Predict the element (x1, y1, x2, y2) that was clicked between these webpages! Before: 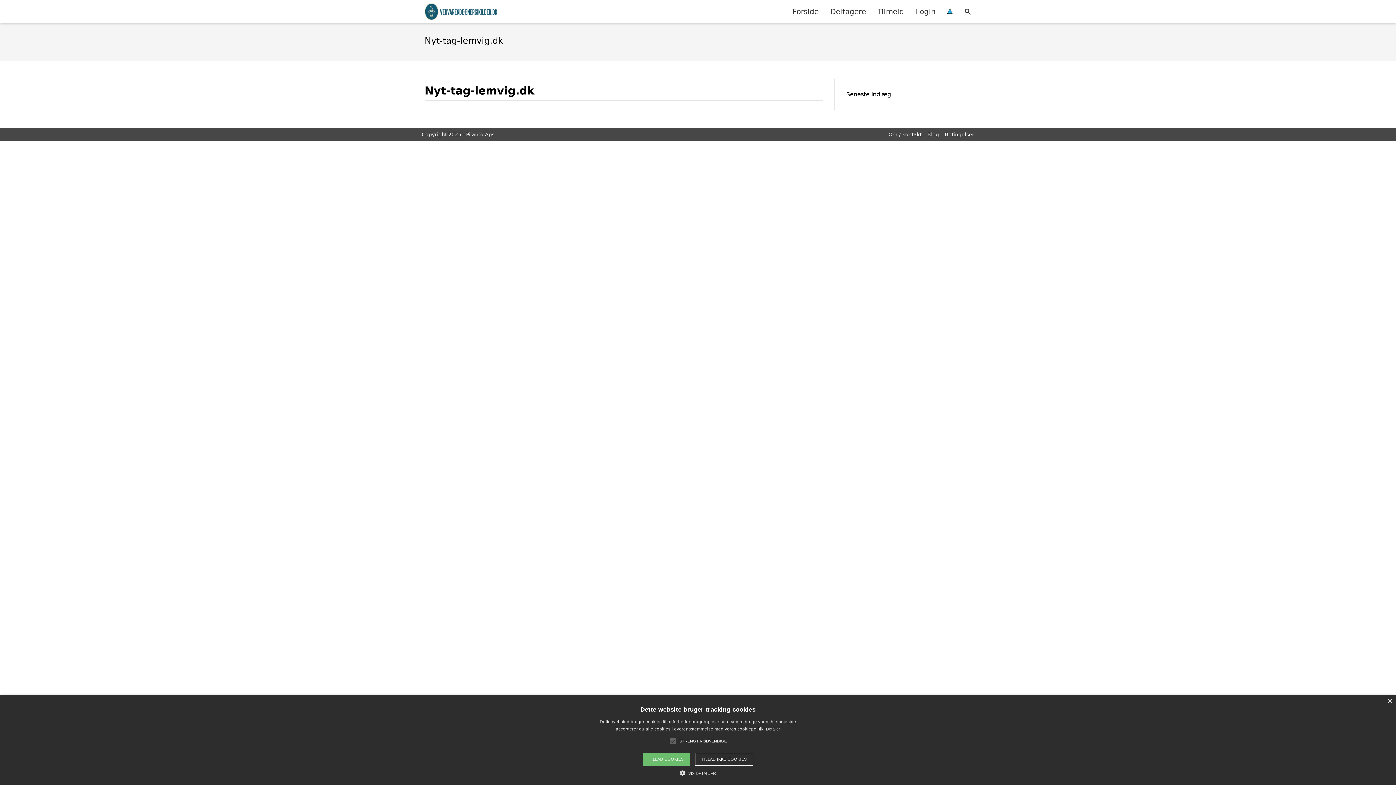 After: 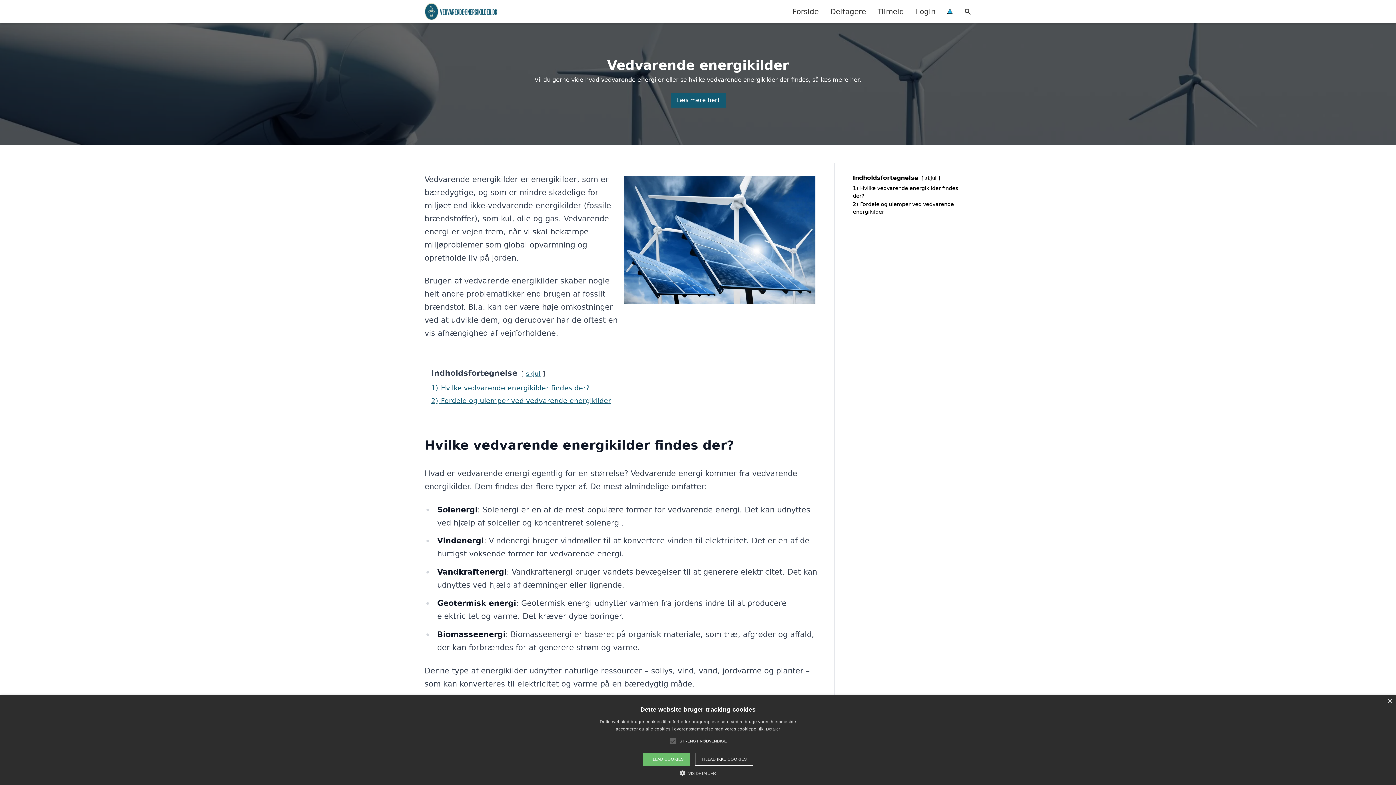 Action: bbox: (424, 2, 497, 20)